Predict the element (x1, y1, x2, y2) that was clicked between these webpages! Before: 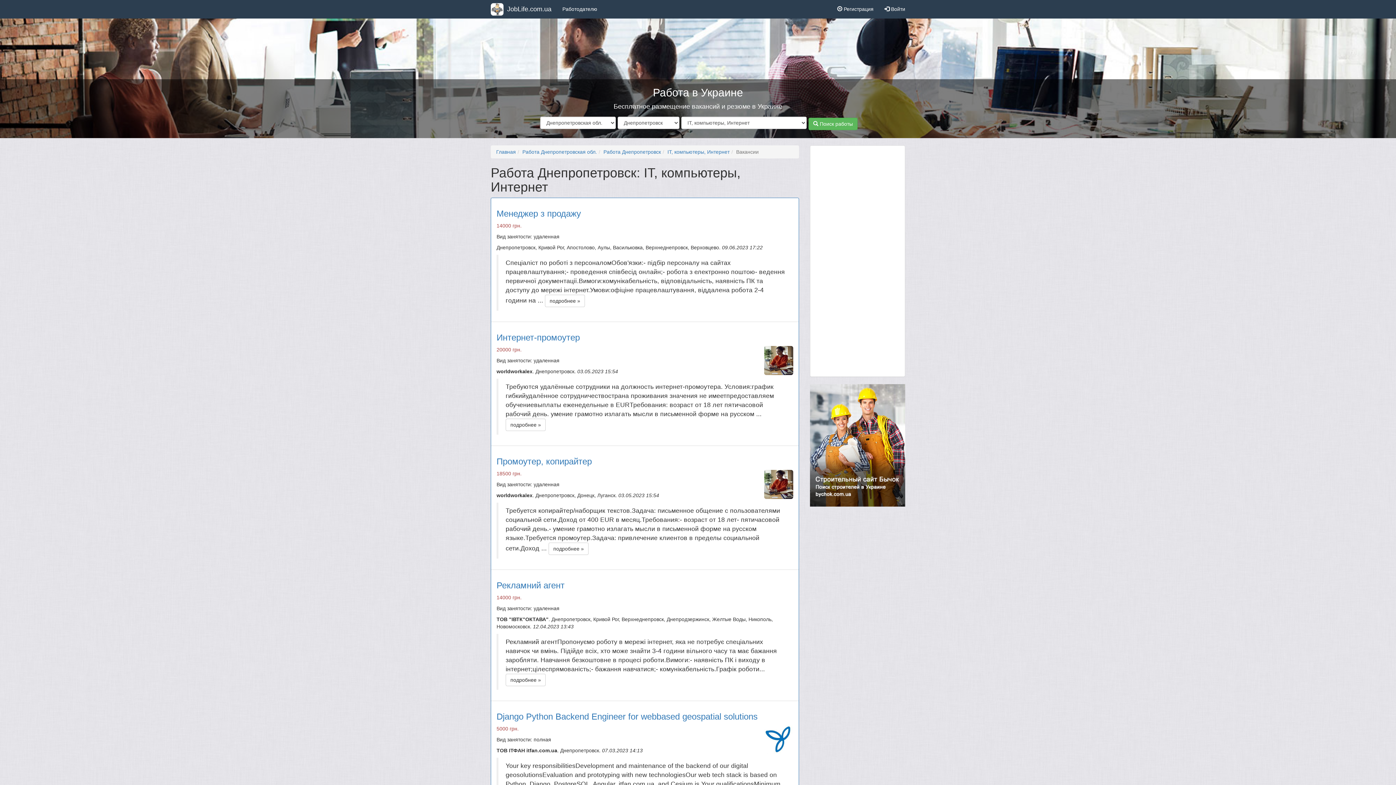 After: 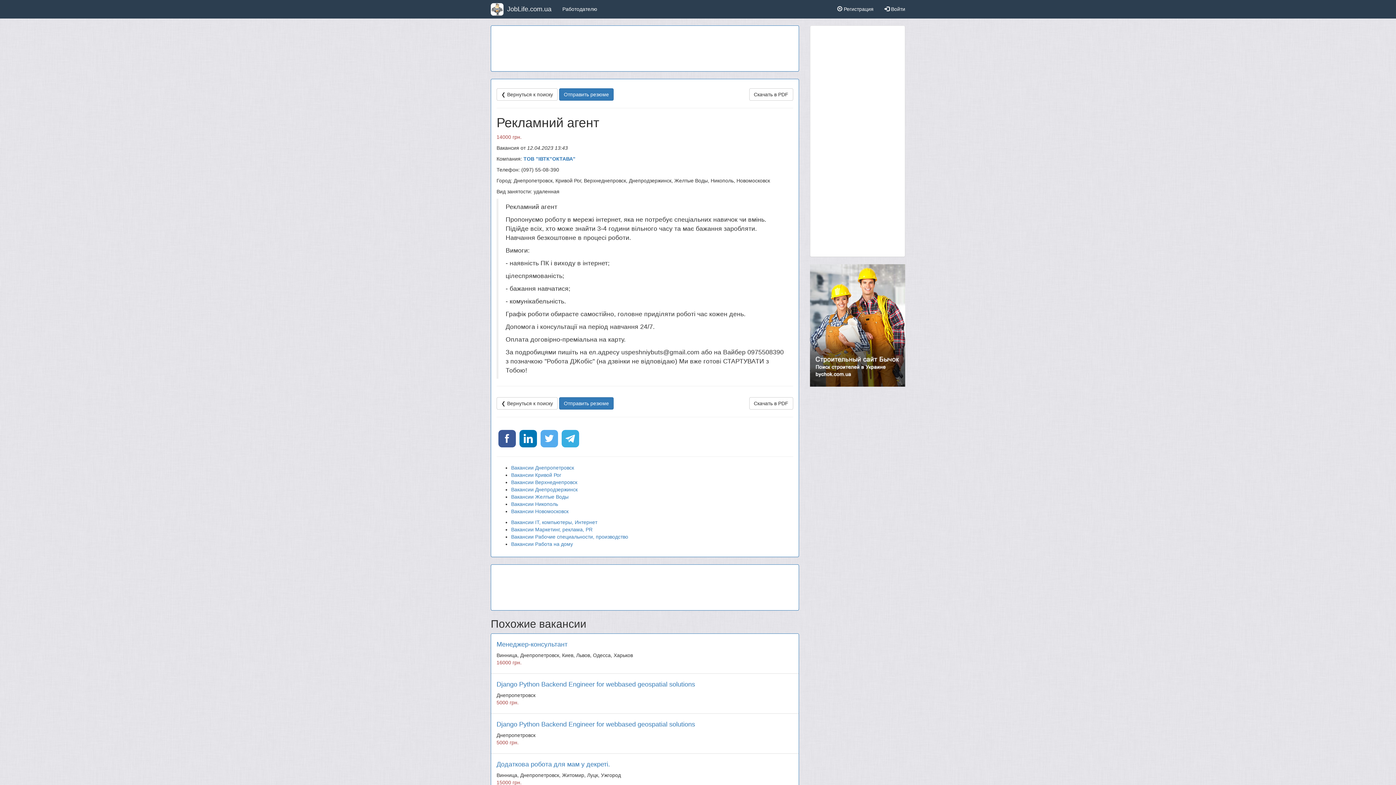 Action: label: Рекламний агент bbox: (496, 580, 564, 590)